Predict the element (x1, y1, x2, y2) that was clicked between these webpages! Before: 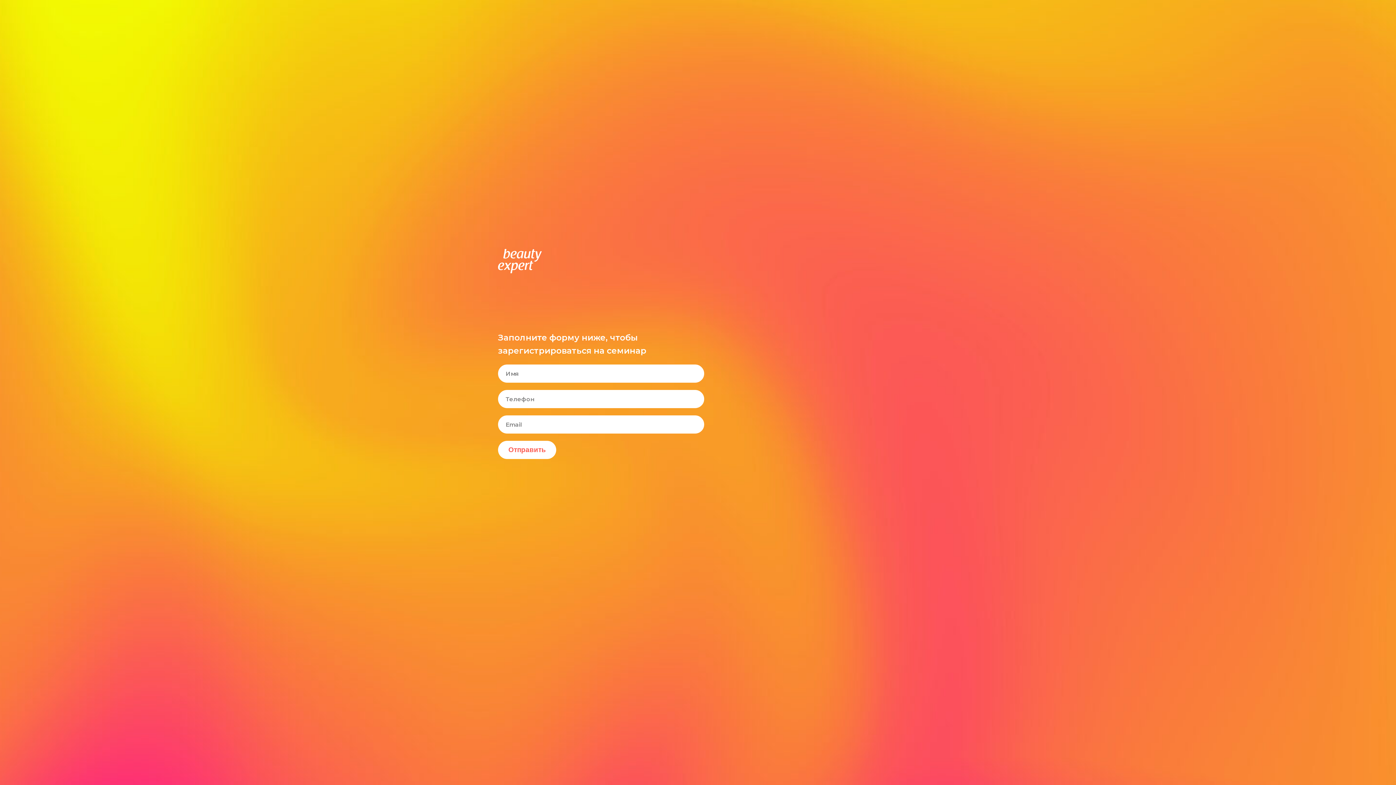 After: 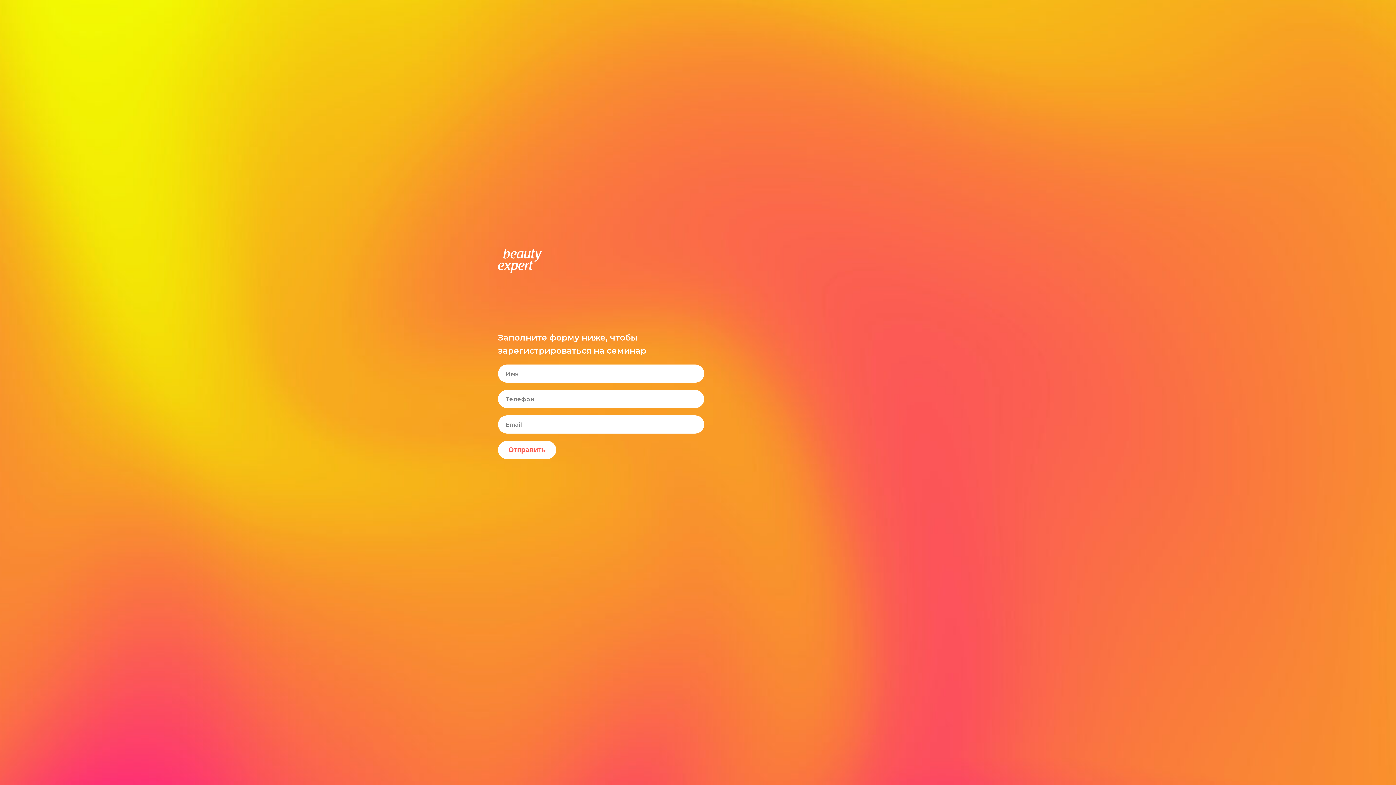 Action: bbox: (498, 441, 556, 459) label: Отправить